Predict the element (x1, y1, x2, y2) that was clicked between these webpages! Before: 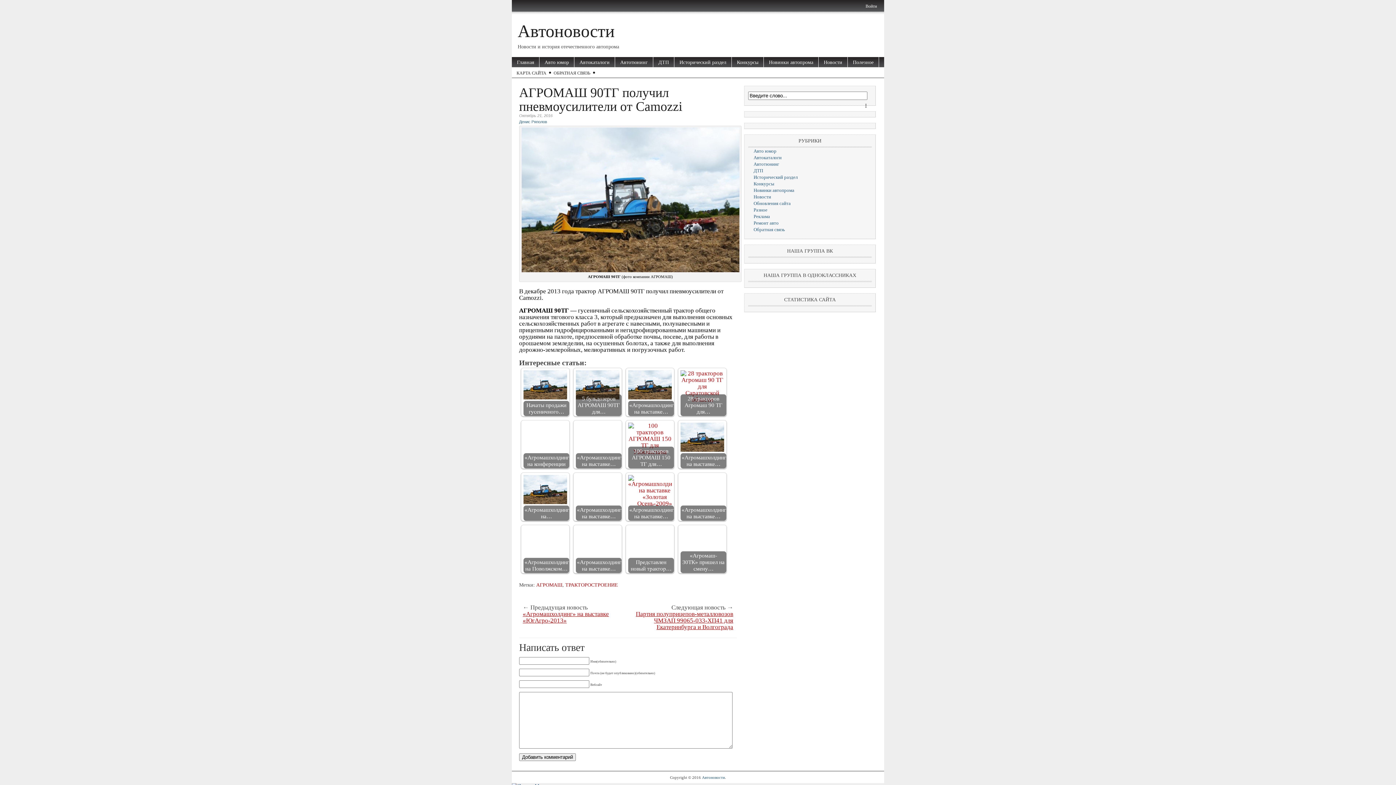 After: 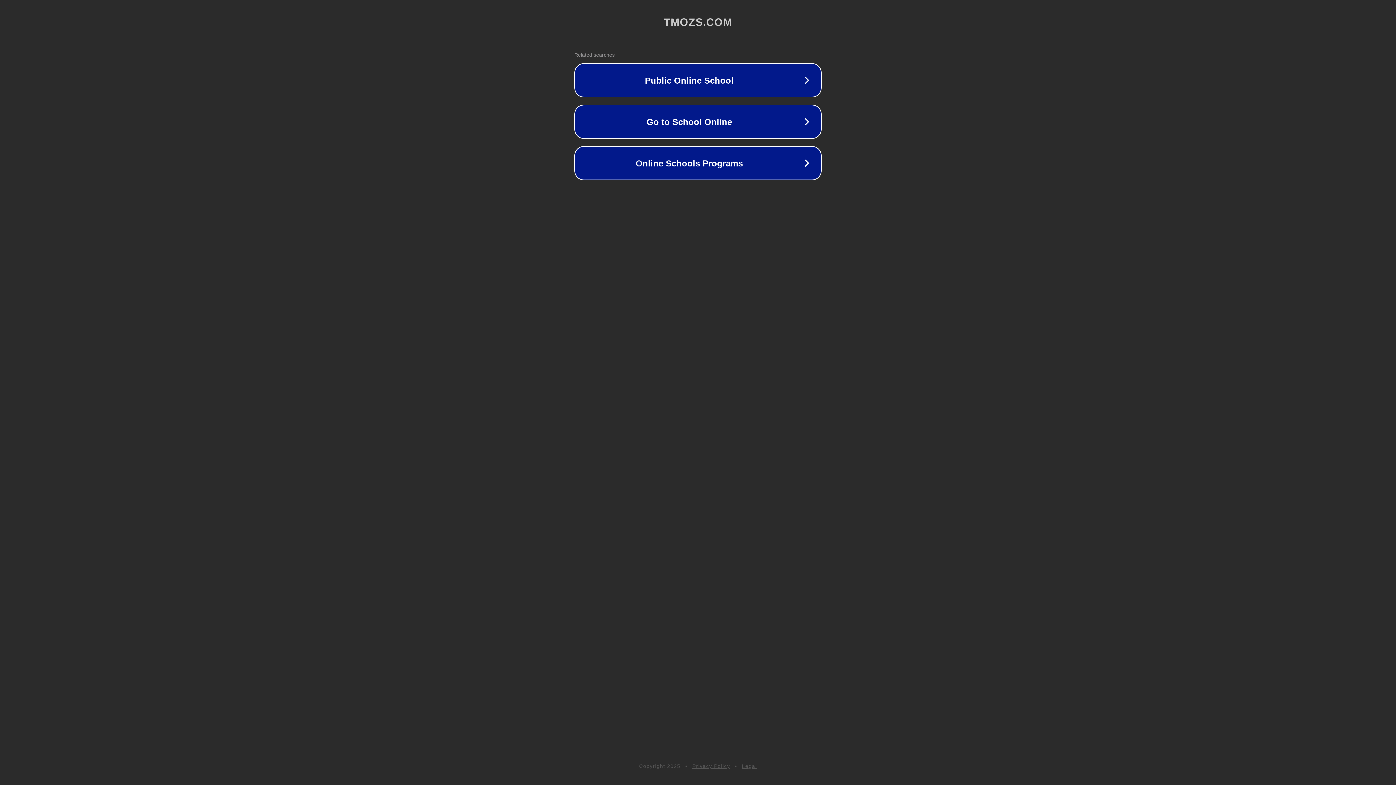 Action: bbox: (512, 57, 539, 67) label: Главная